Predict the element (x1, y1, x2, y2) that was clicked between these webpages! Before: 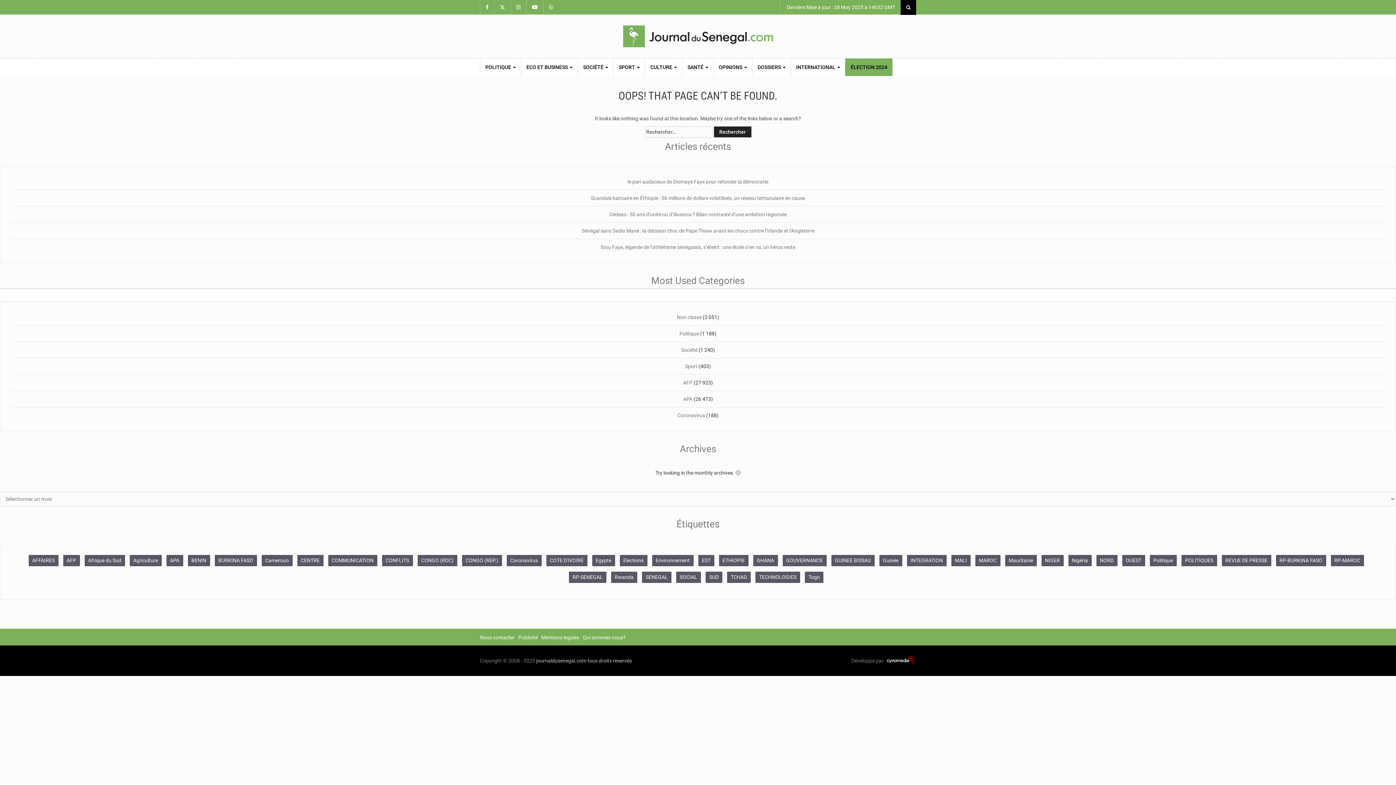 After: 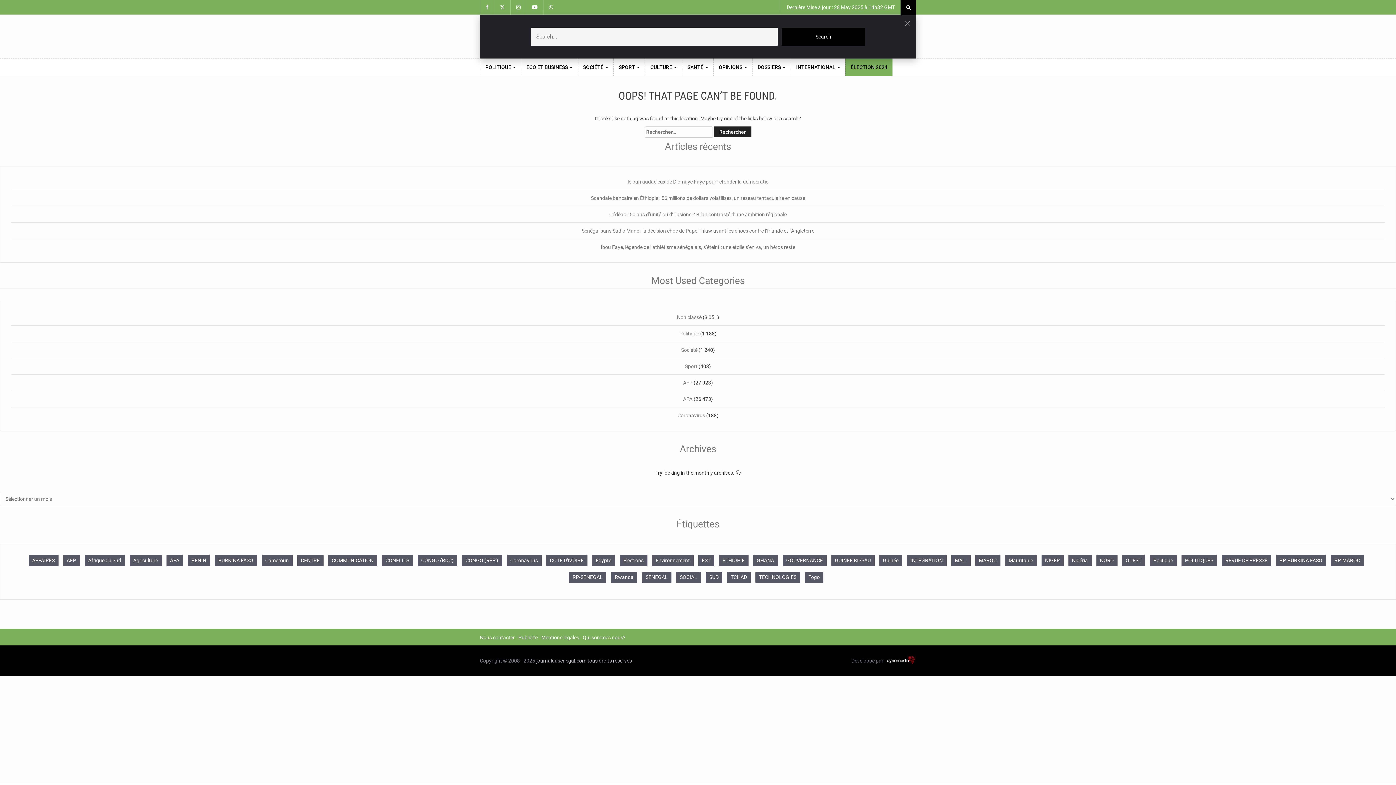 Action: bbox: (900, 0, 916, 14)